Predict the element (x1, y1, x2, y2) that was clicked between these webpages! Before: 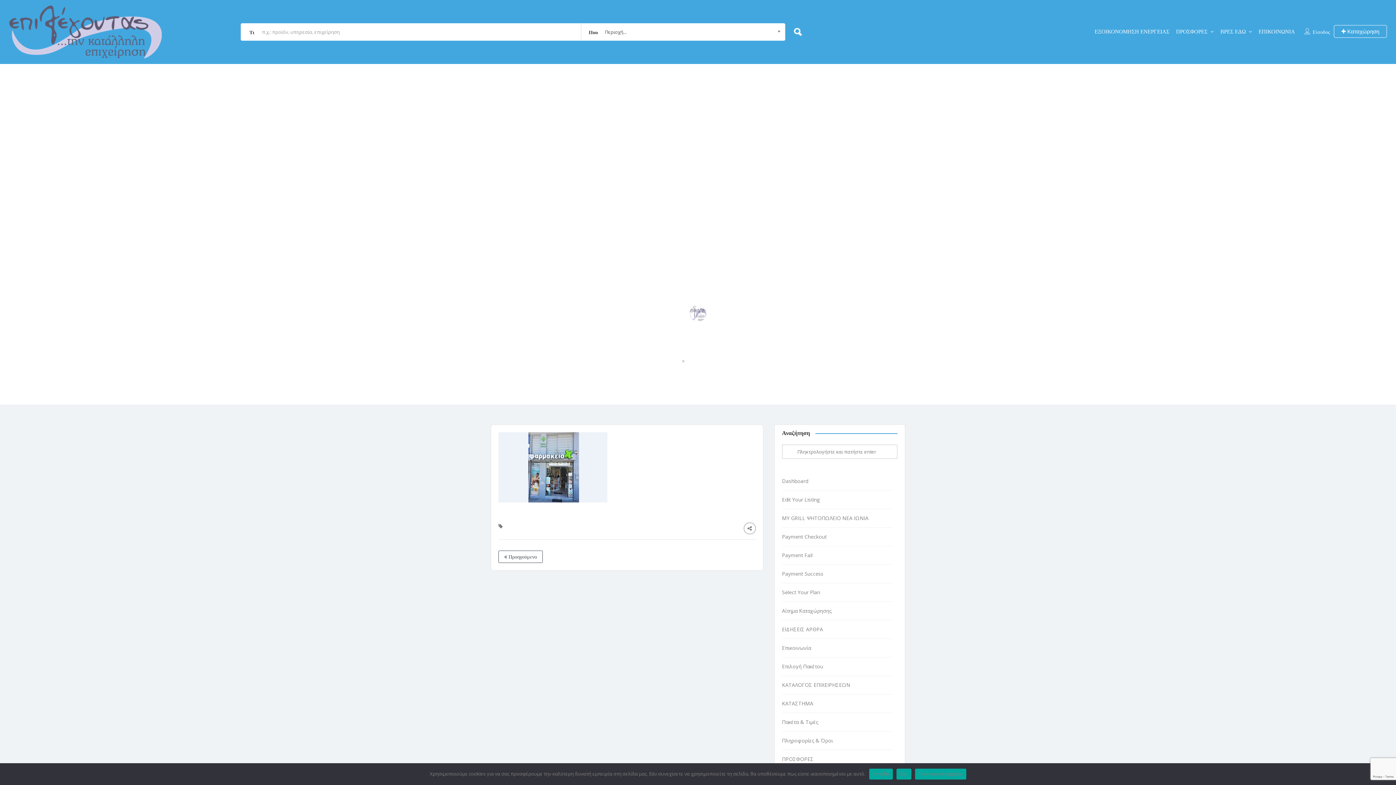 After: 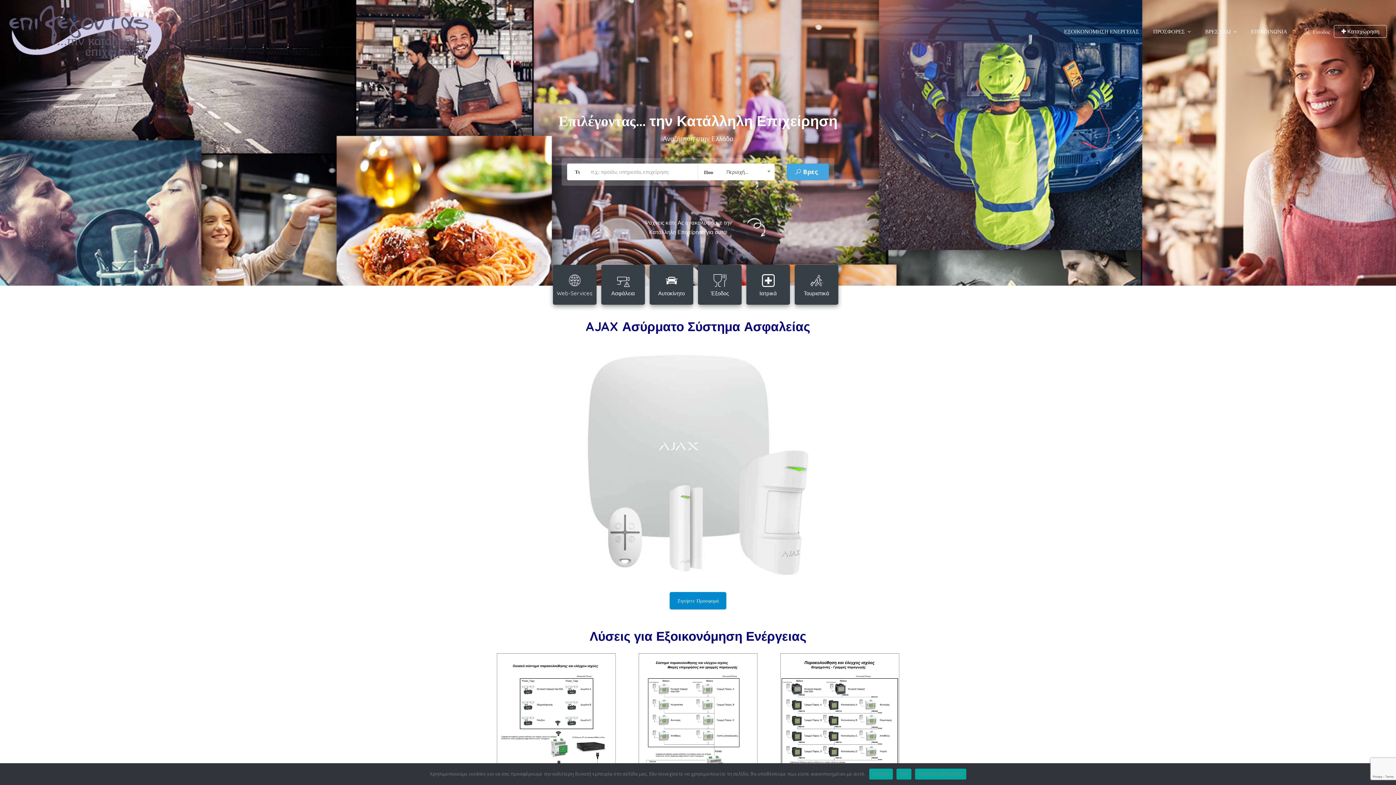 Action: bbox: (9, 28, 161, 34)